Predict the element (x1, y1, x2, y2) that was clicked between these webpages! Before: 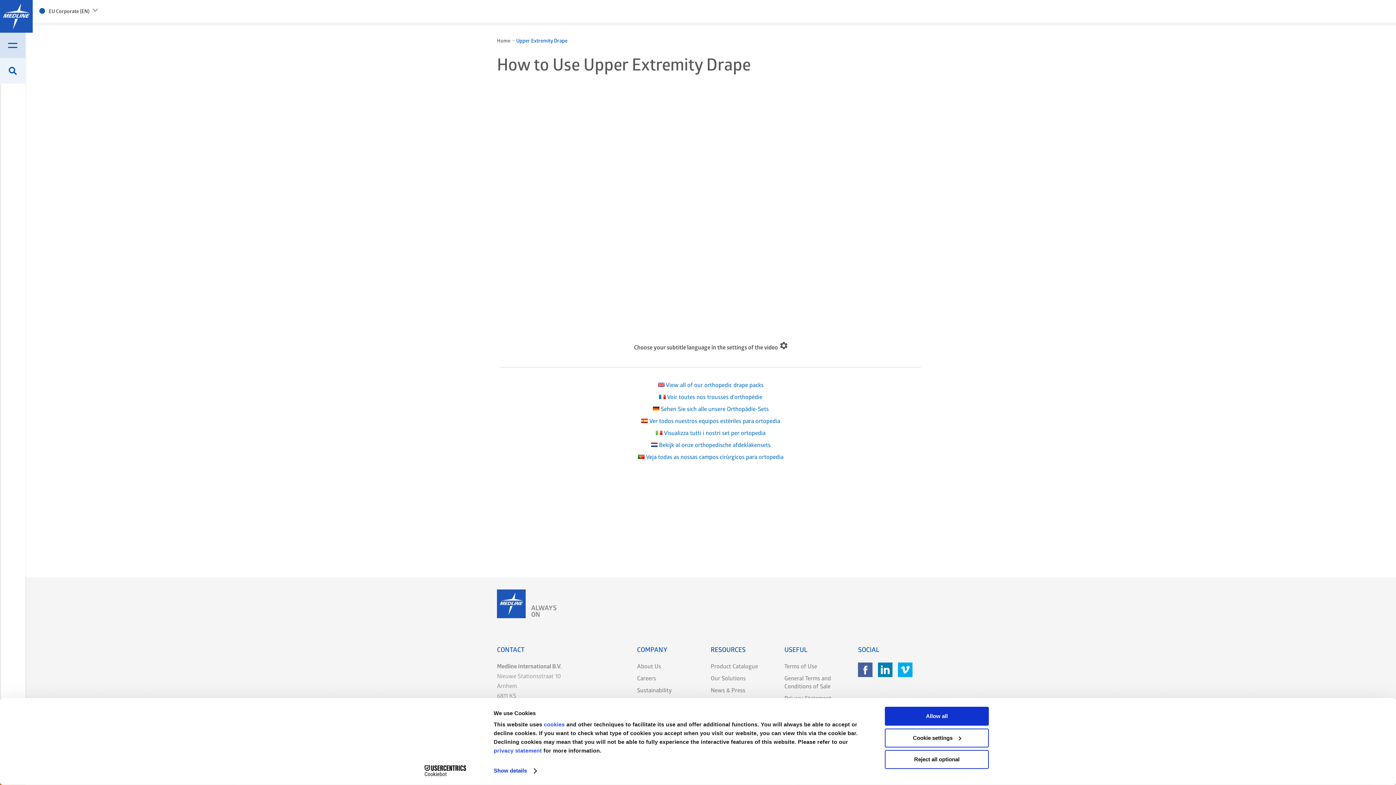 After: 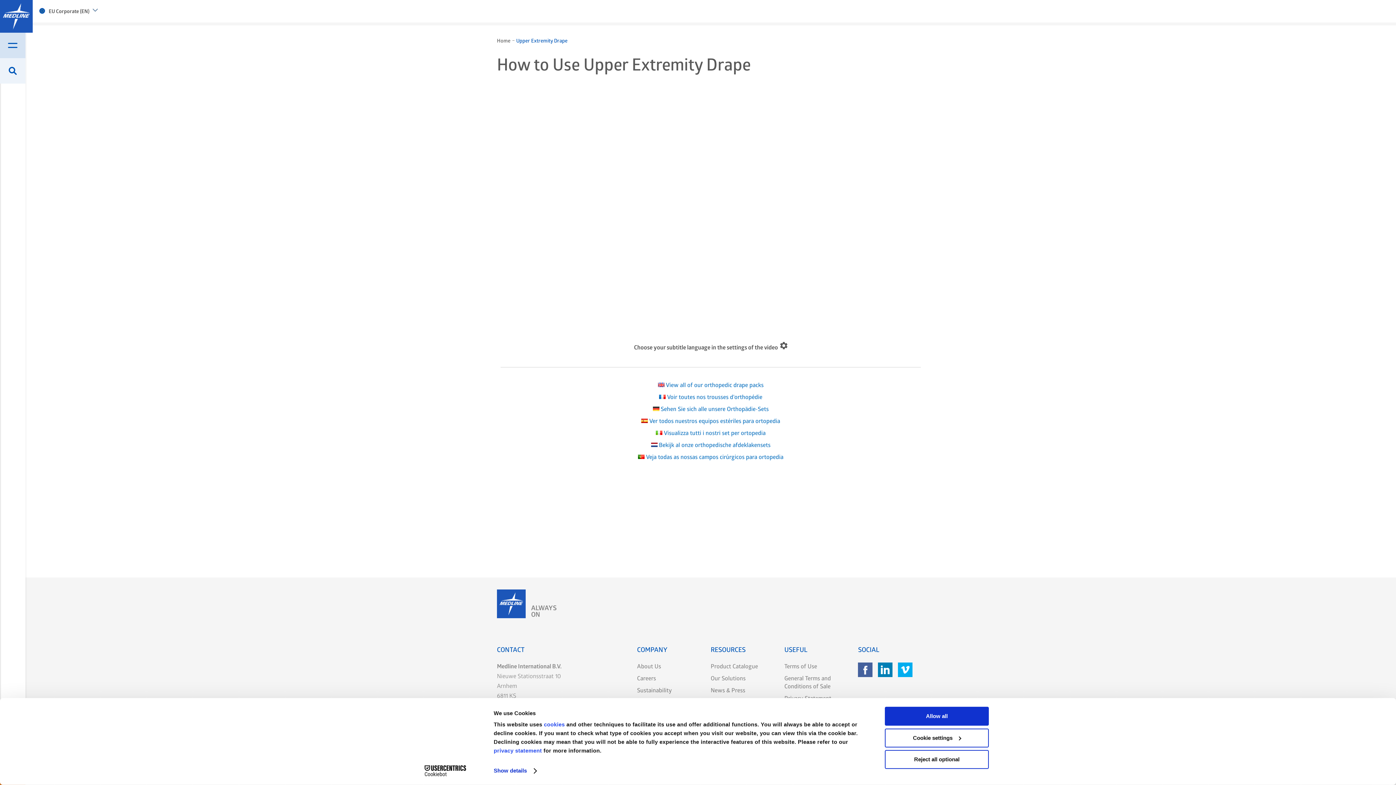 Action: bbox: (413, 765, 477, 776) label: Cookiebot - opens in a new window